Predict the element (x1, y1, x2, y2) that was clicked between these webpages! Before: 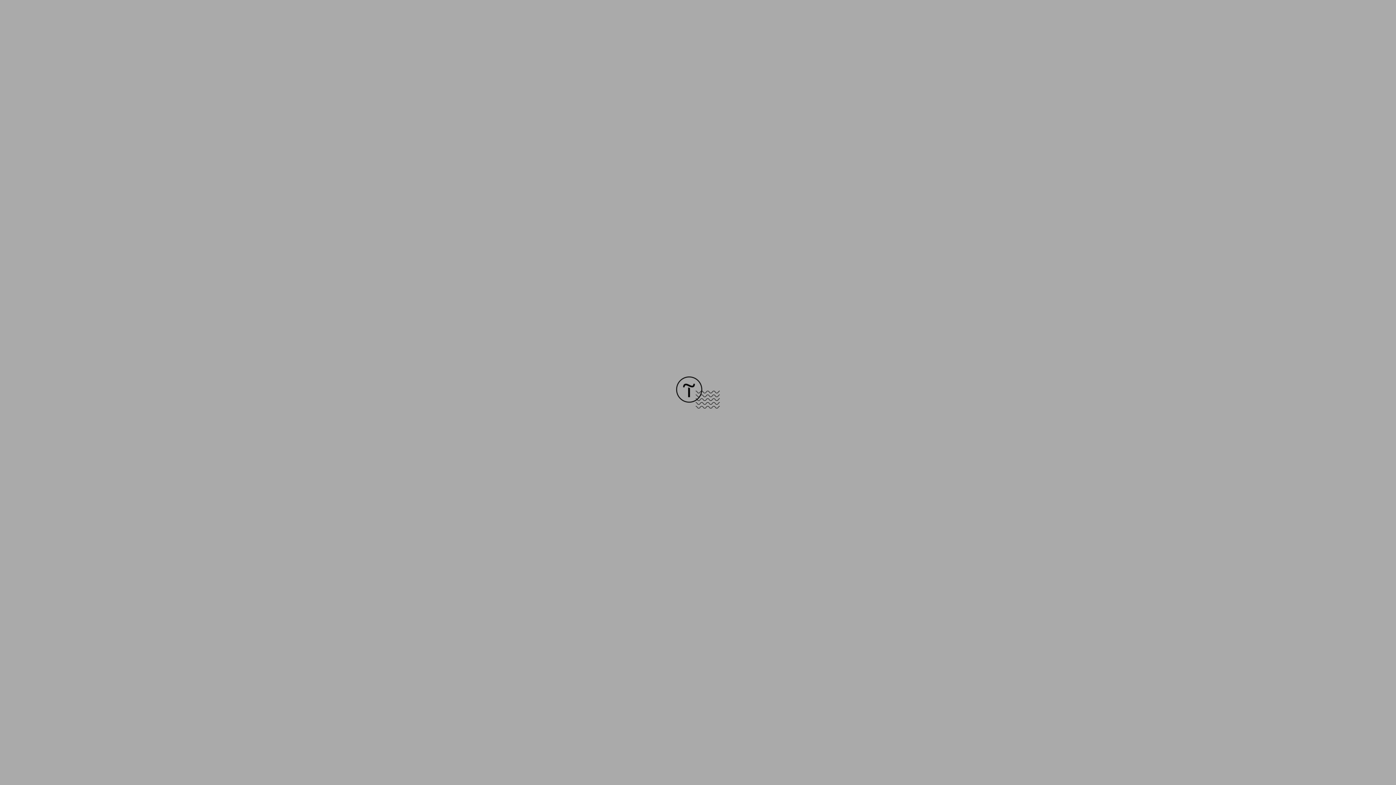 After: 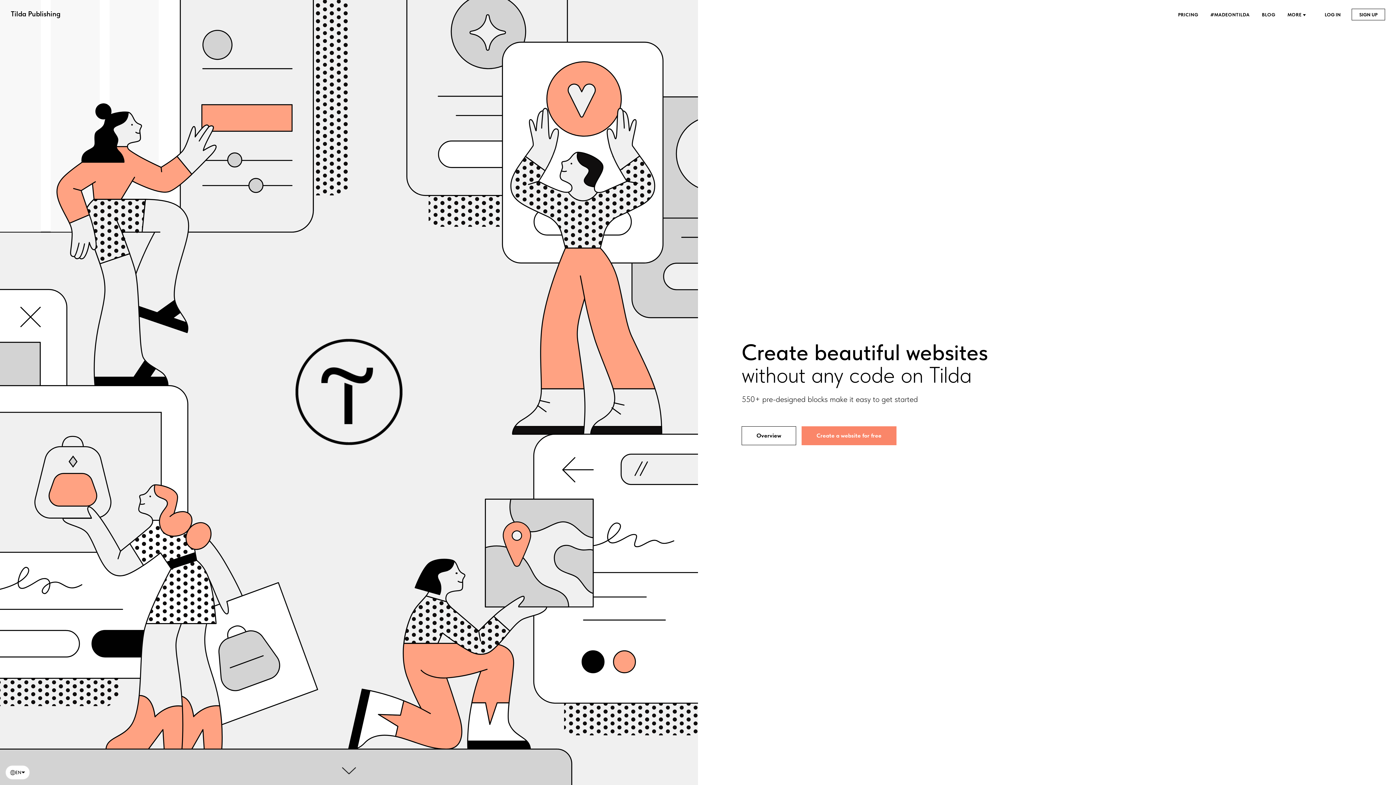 Action: bbox: (676, 403, 720, 409)